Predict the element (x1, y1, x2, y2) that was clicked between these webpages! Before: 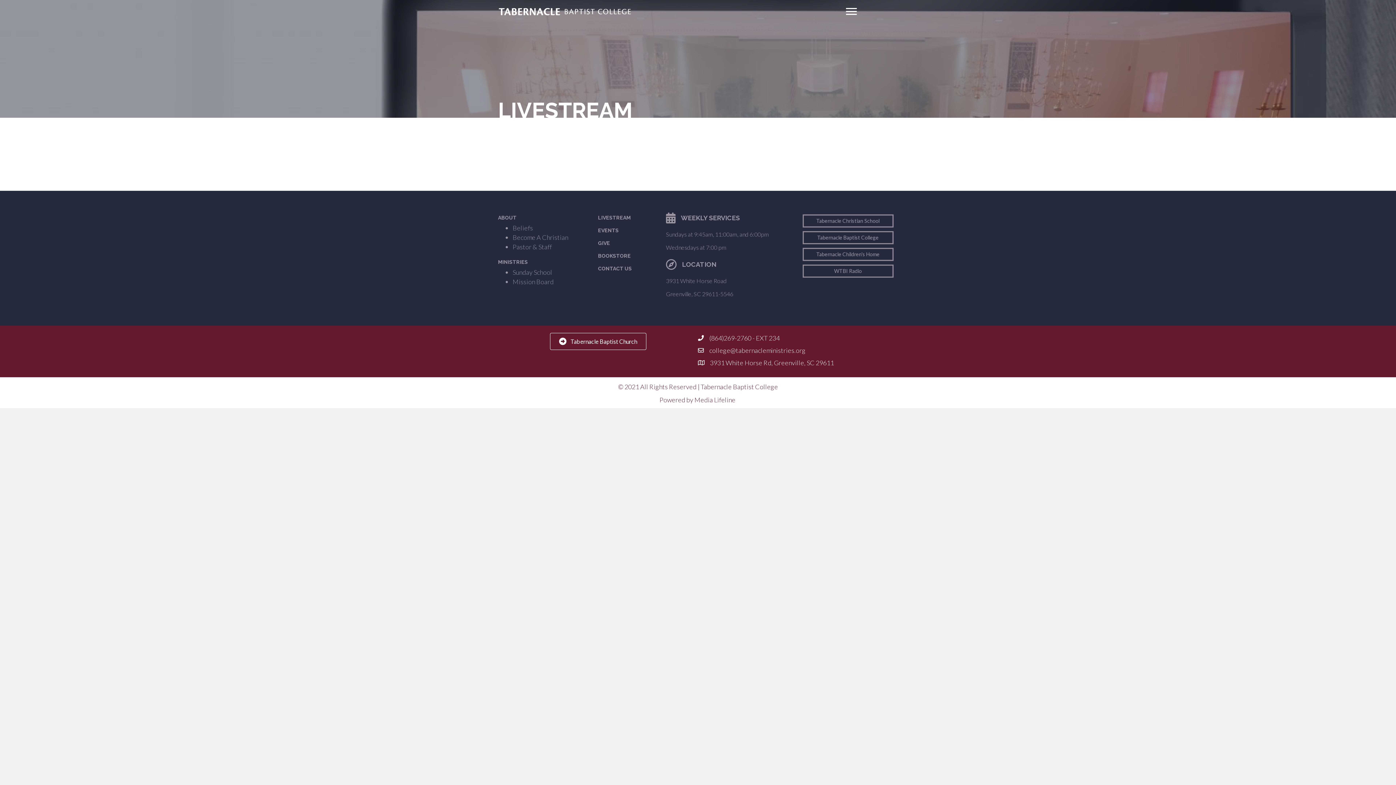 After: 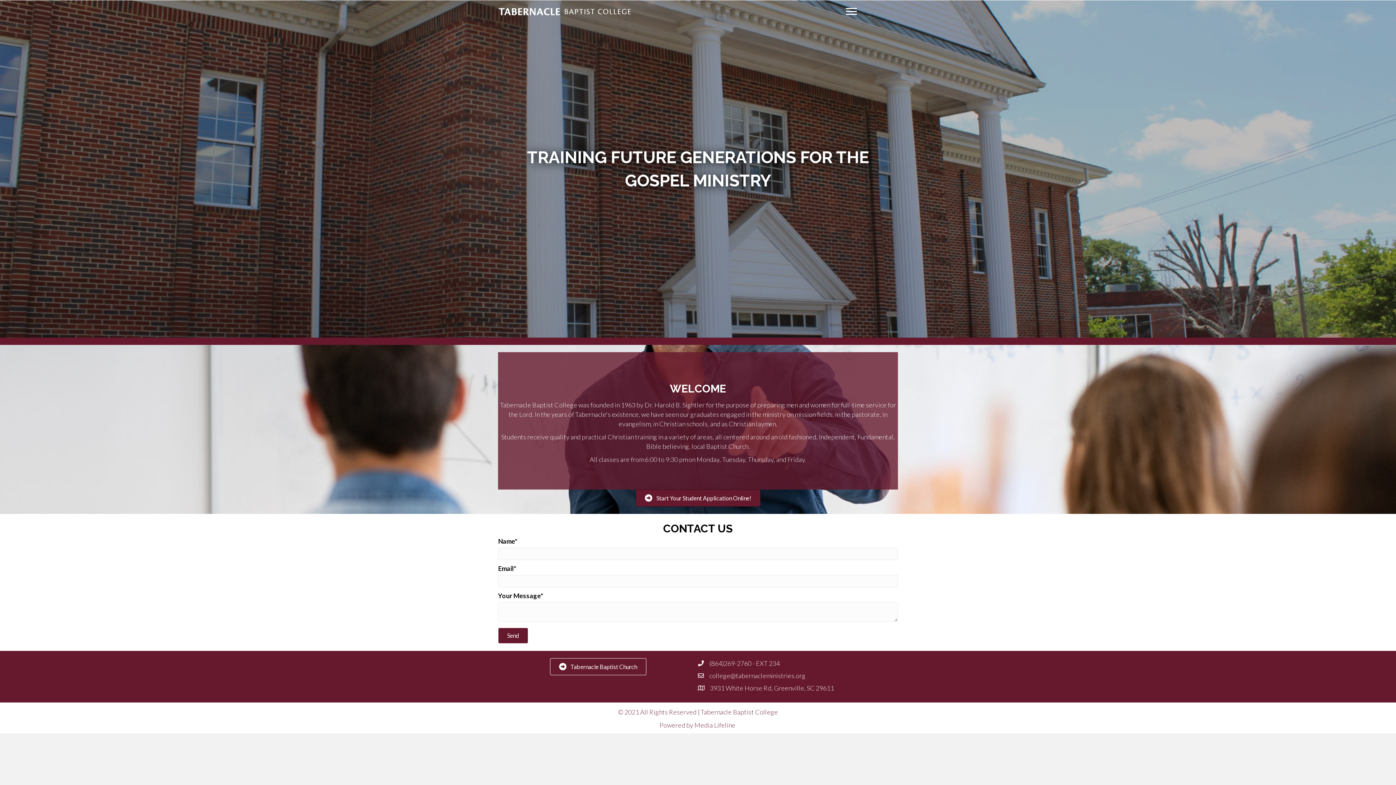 Action: bbox: (512, 242, 552, 250) label: Pastor & Staff